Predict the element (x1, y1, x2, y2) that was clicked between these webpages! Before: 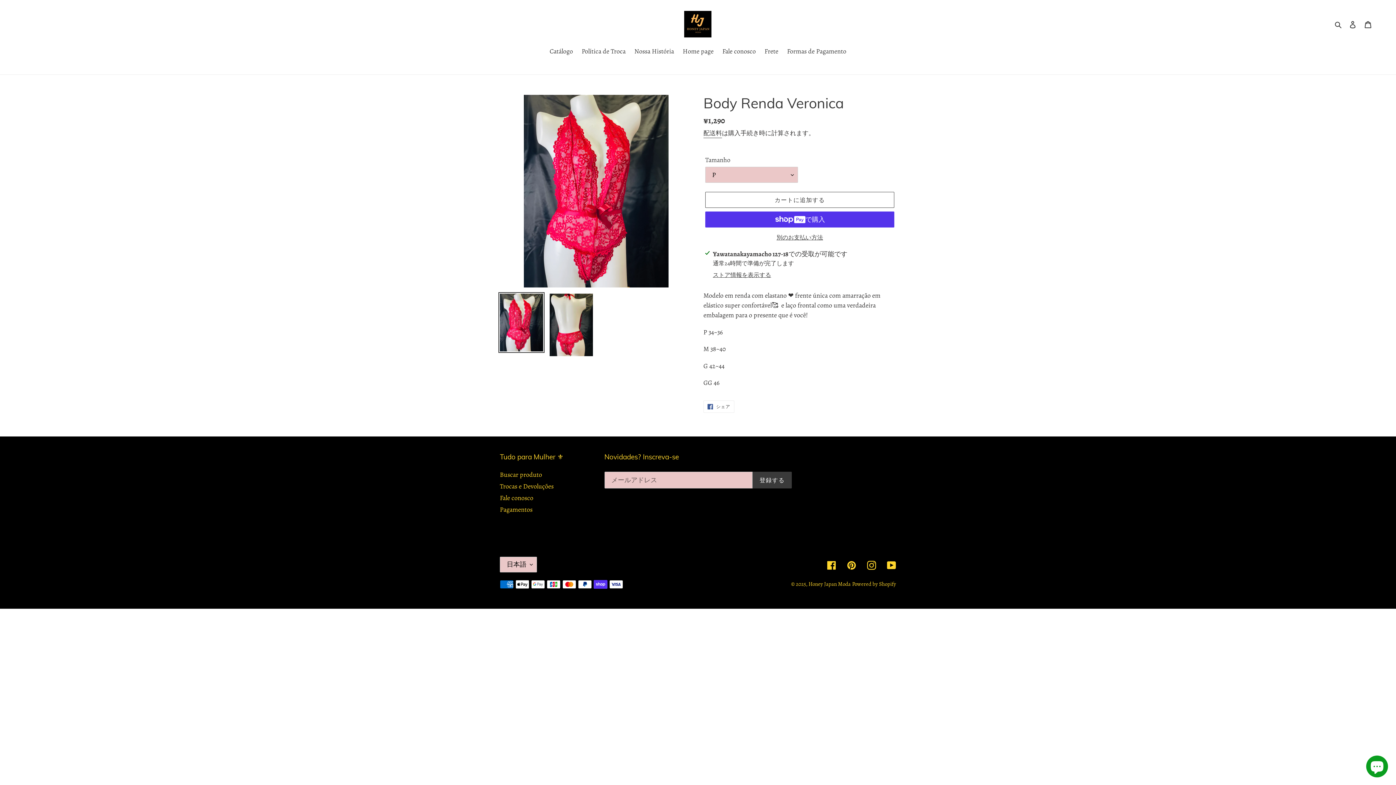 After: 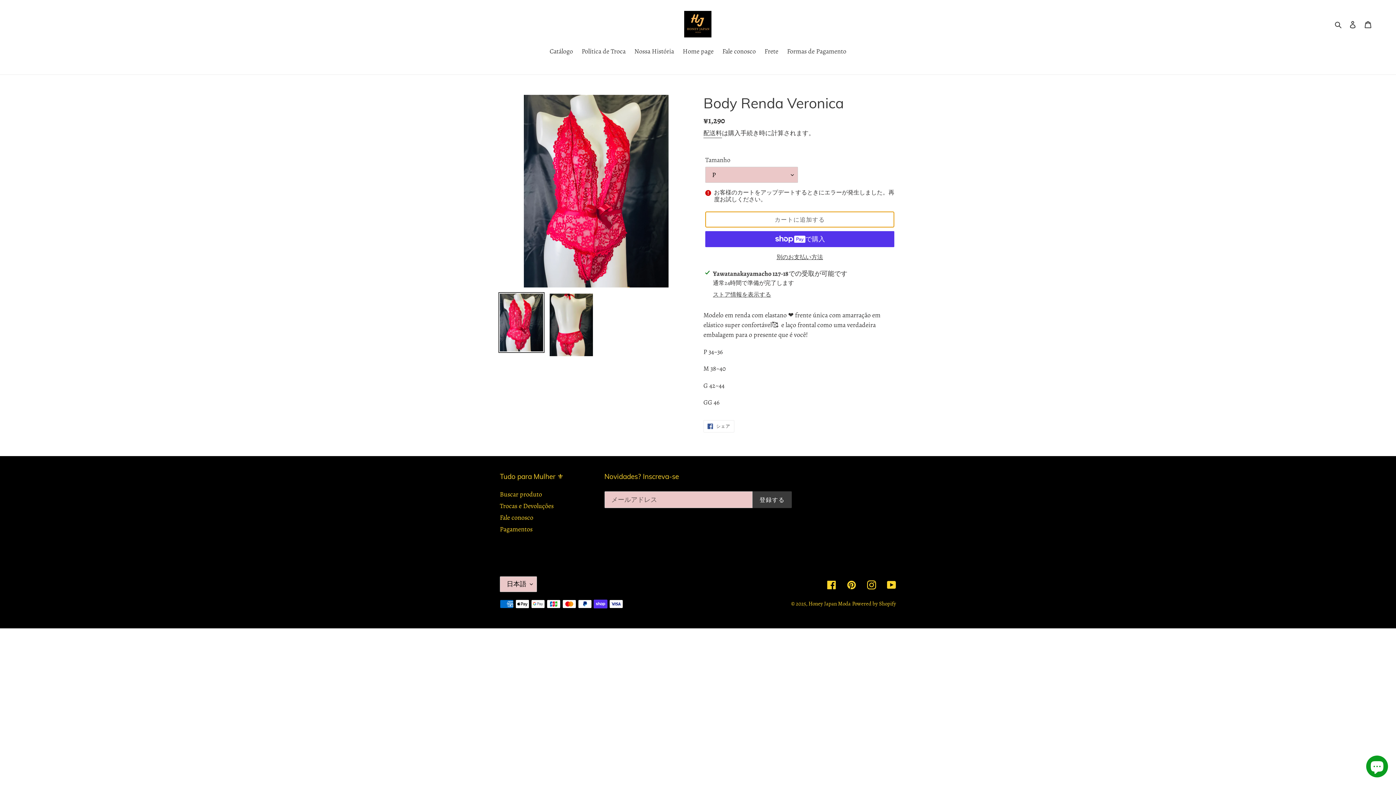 Action: label: カートに追加する bbox: (705, 192, 894, 208)